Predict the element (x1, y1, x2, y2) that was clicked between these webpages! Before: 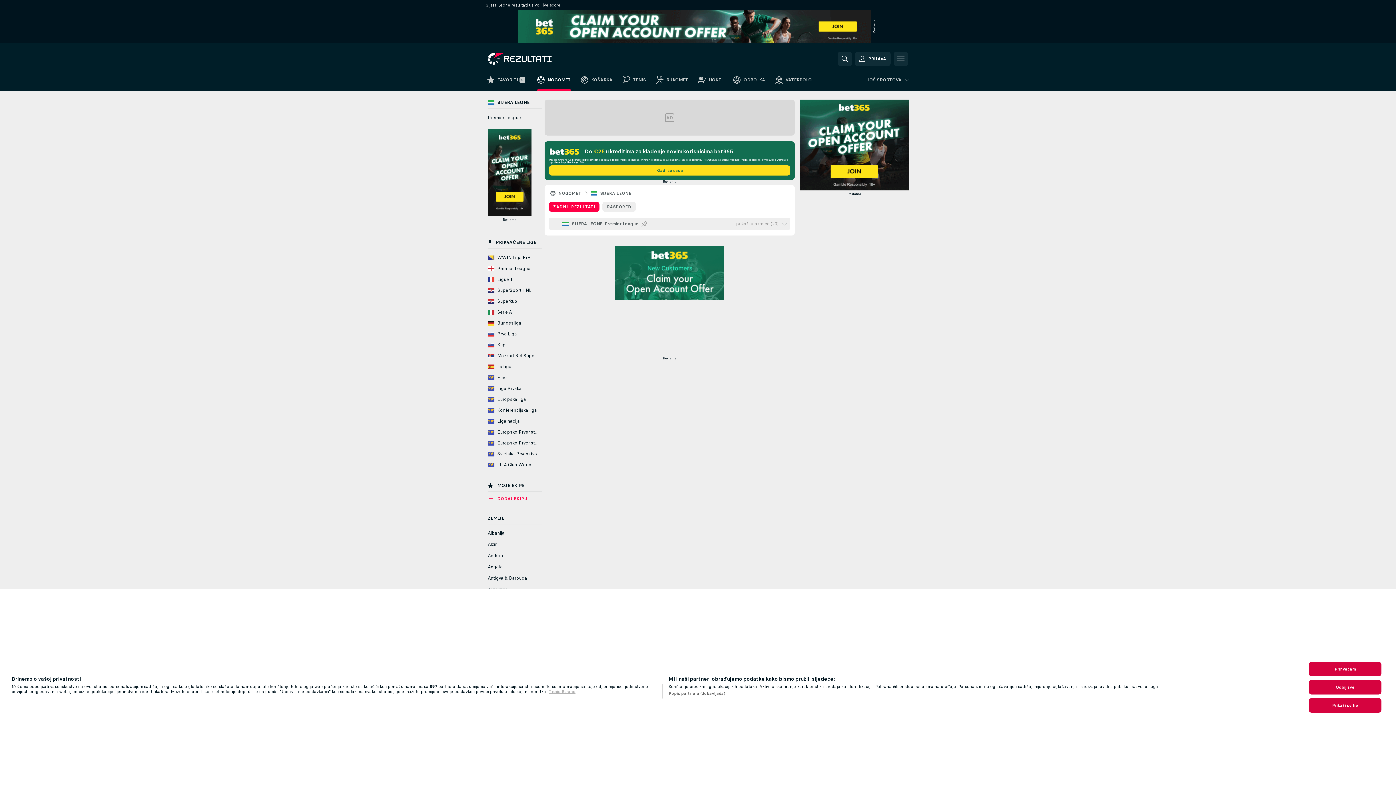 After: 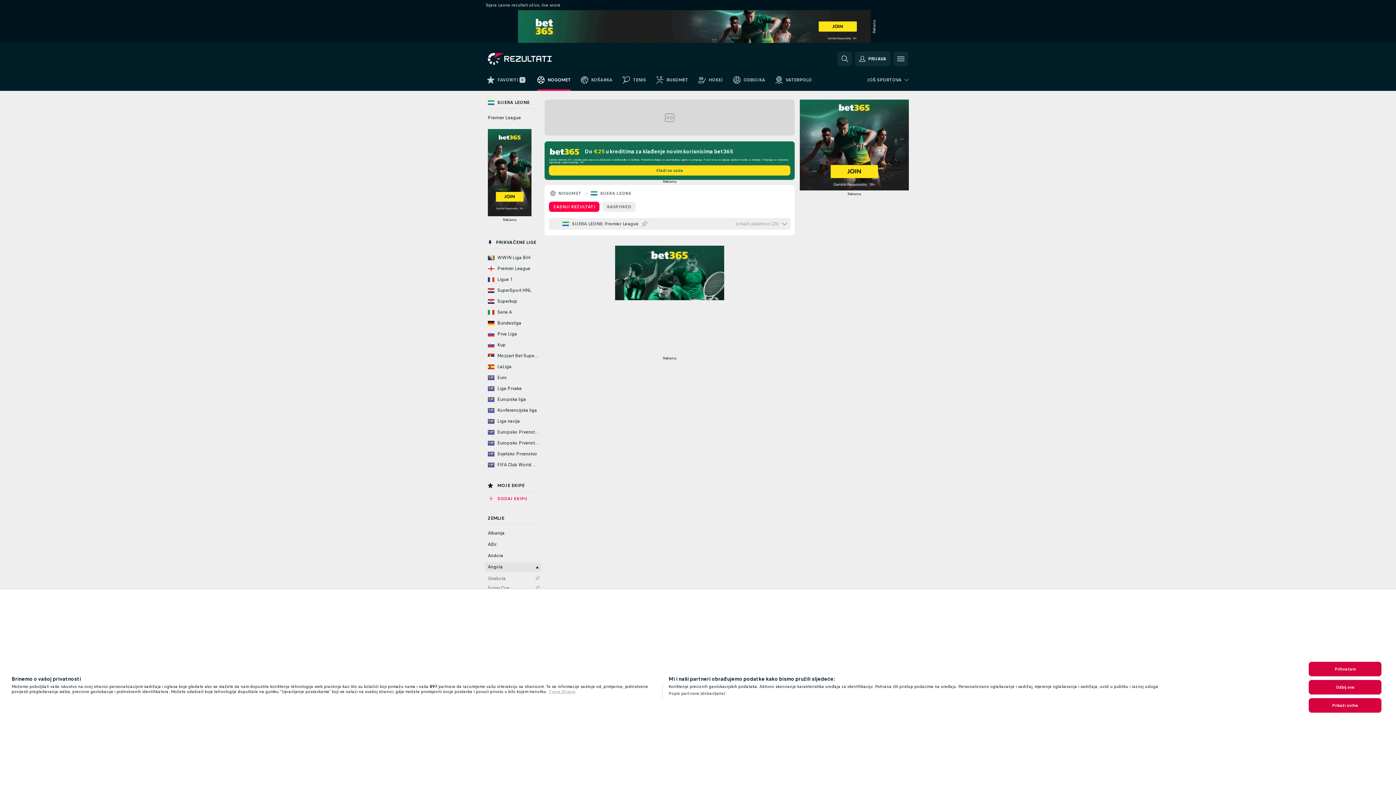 Action: bbox: (485, 562, 541, 572) label: Angola